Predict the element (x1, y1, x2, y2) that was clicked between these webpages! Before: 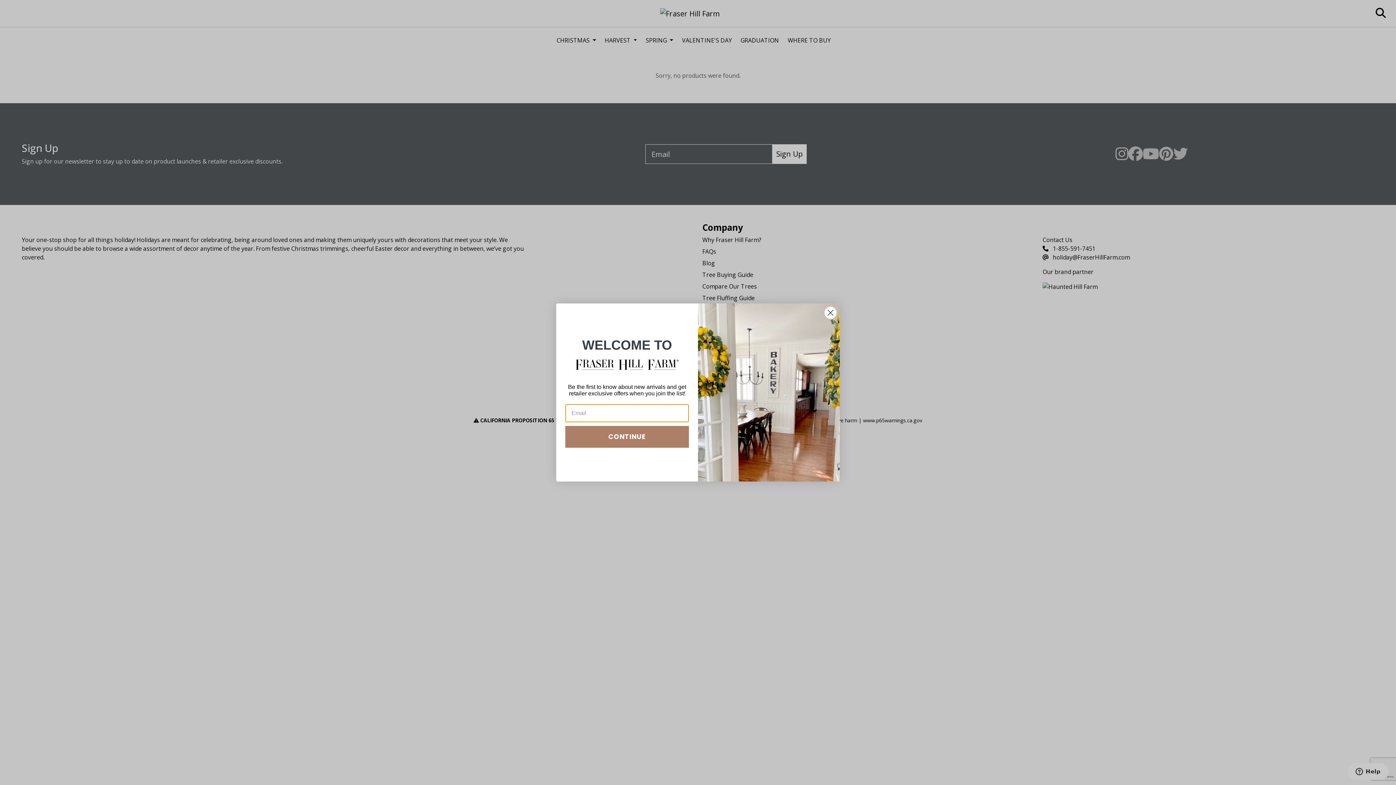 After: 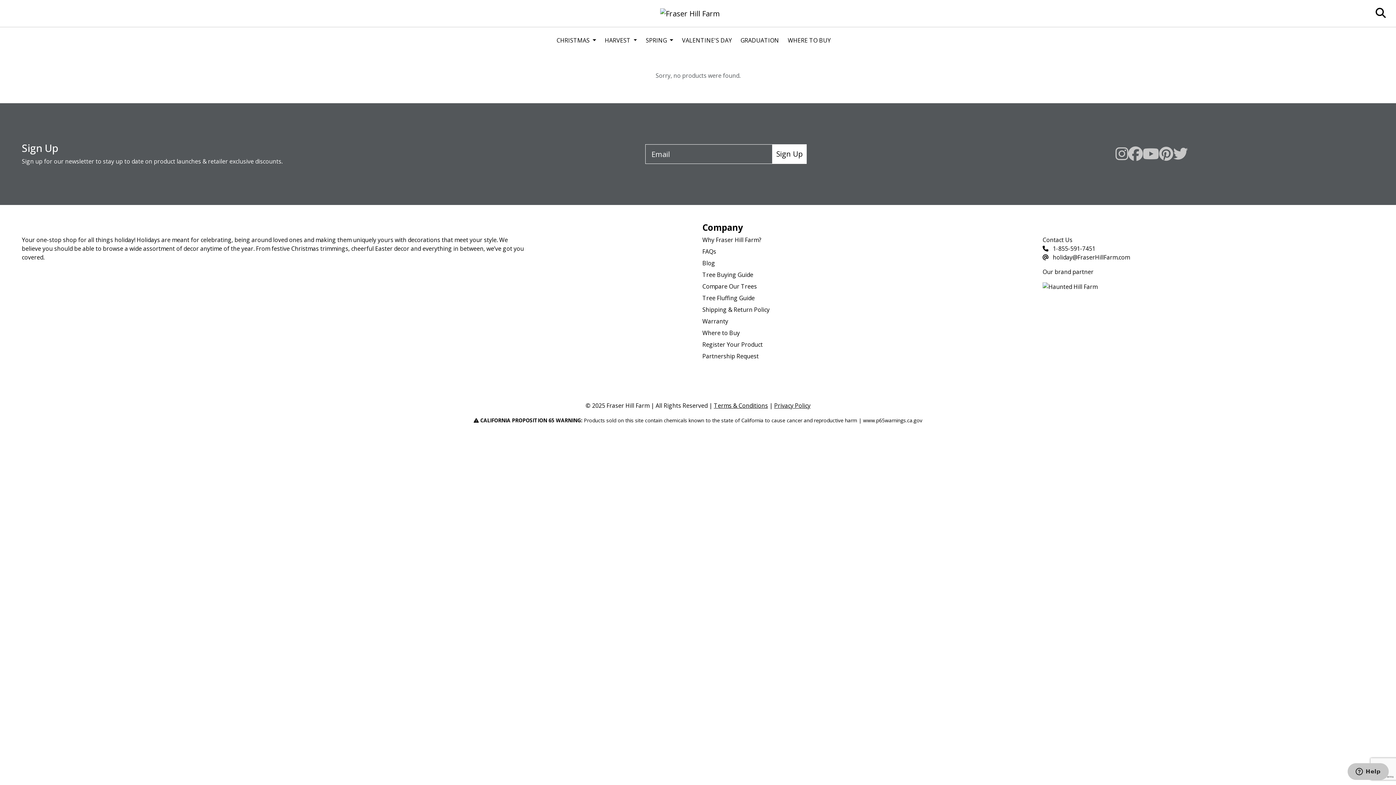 Action: bbox: (824, 306, 837, 319) label: Close dialog